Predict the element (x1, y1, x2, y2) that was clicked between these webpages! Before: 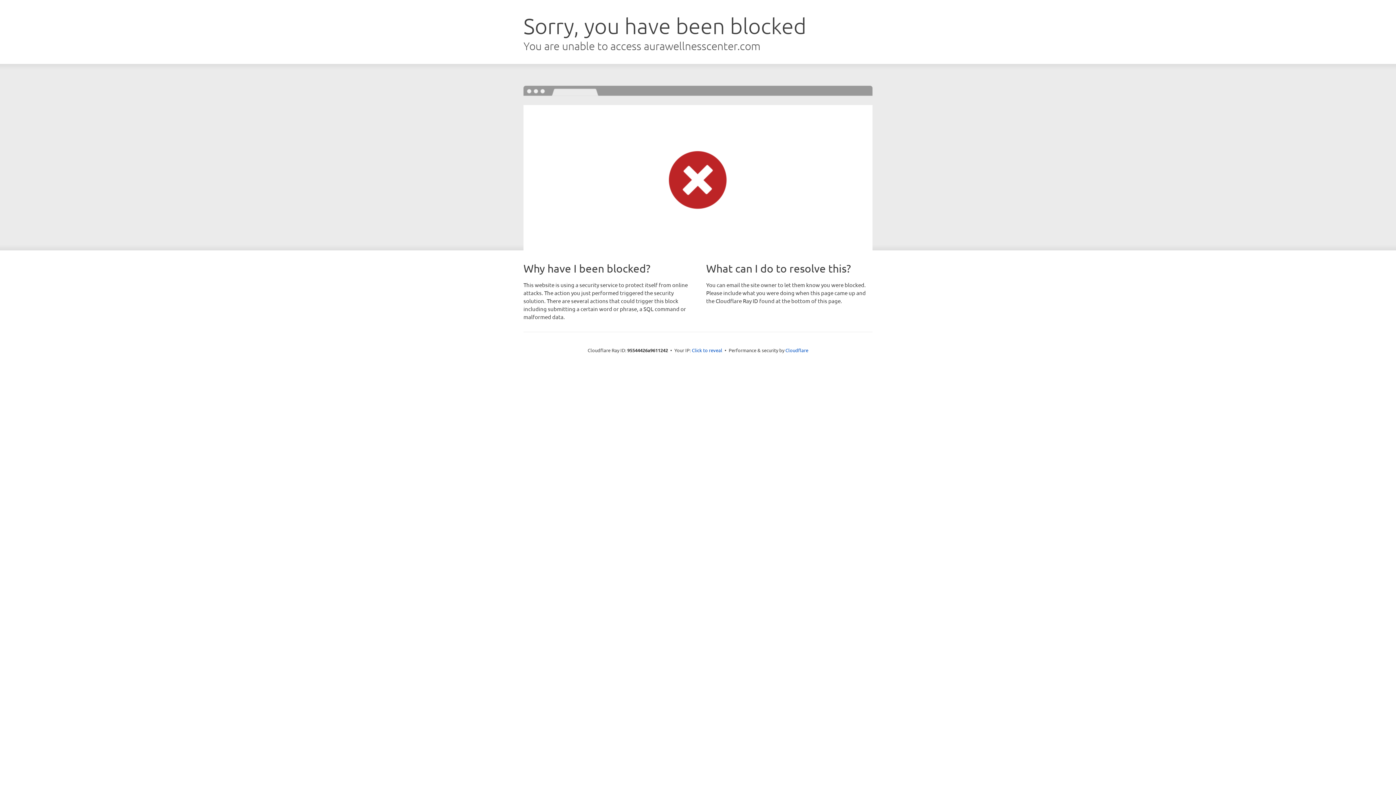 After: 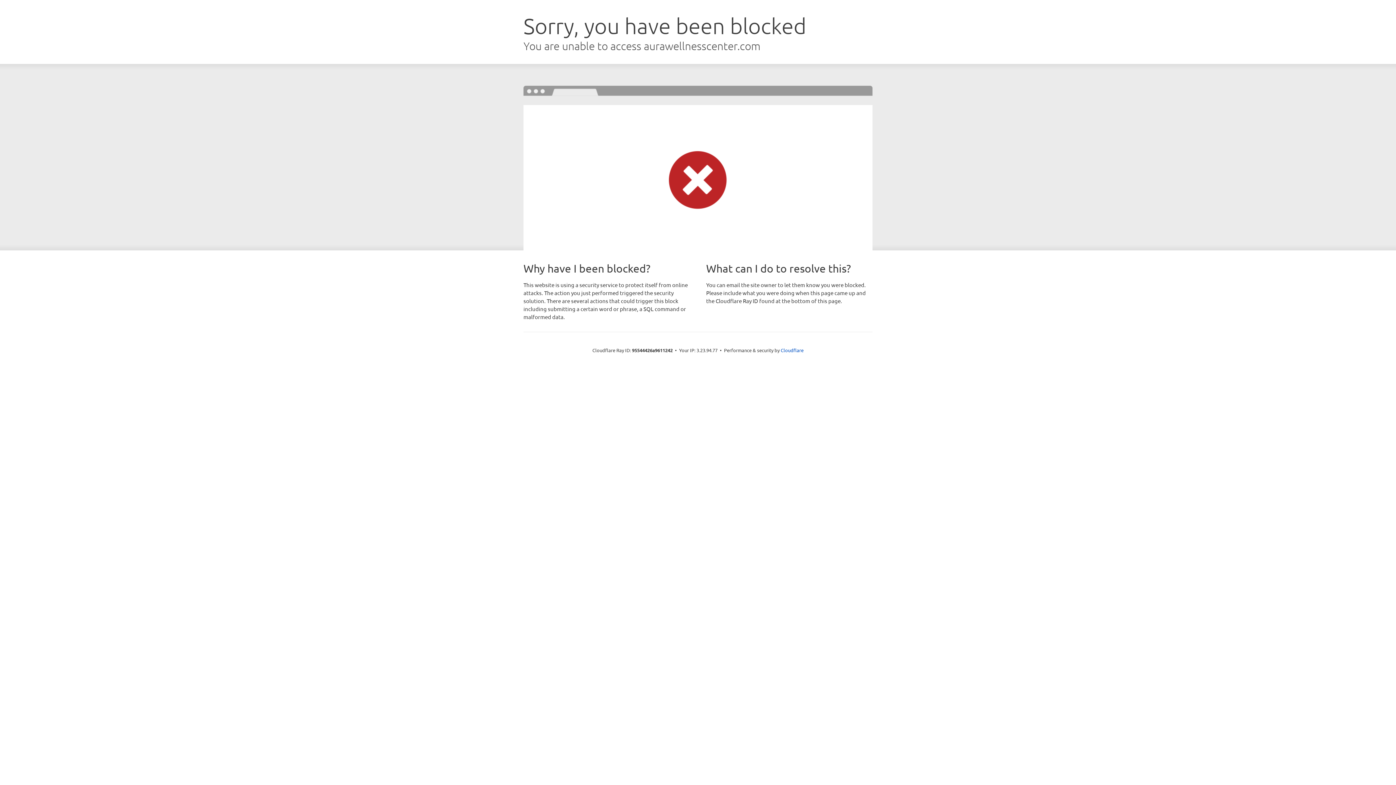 Action: bbox: (692, 346, 722, 353) label: Click to reveal